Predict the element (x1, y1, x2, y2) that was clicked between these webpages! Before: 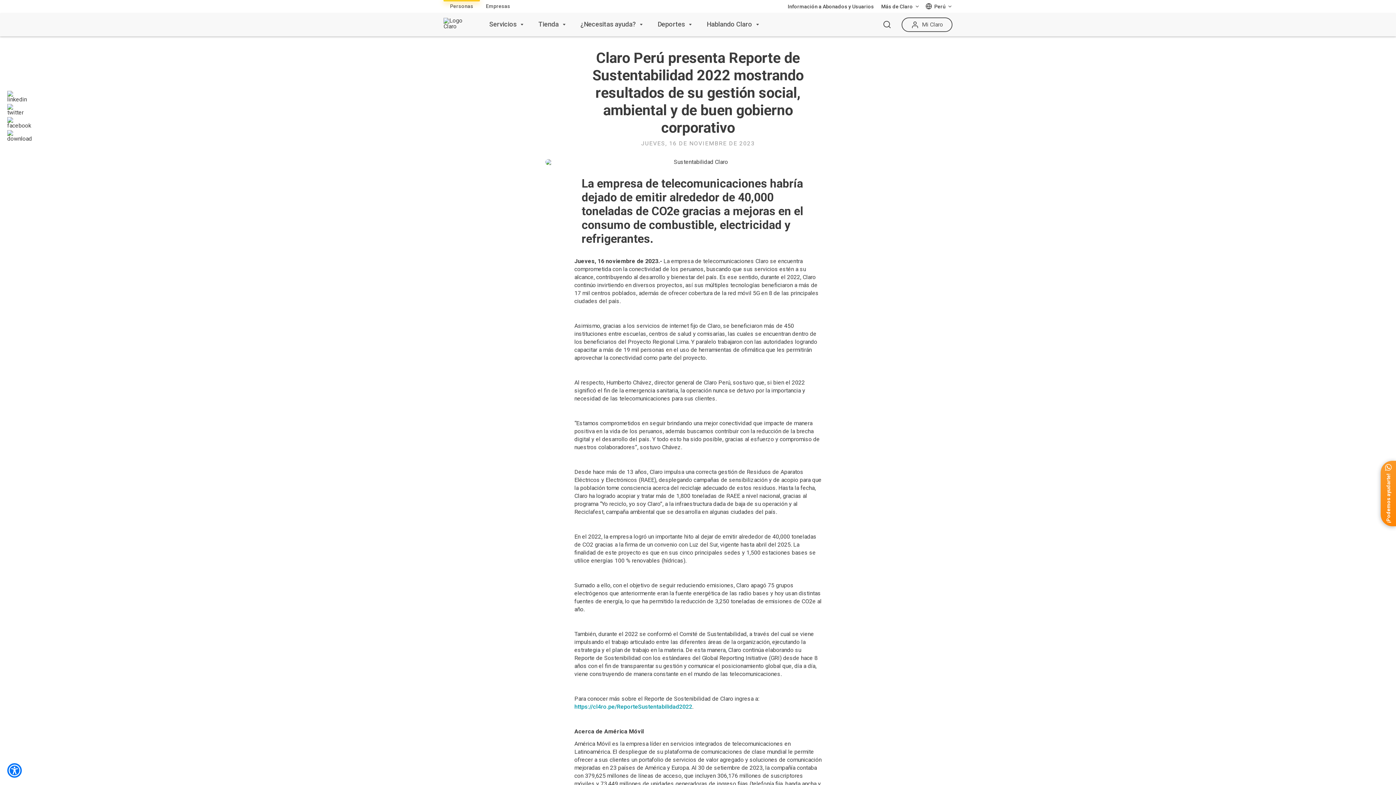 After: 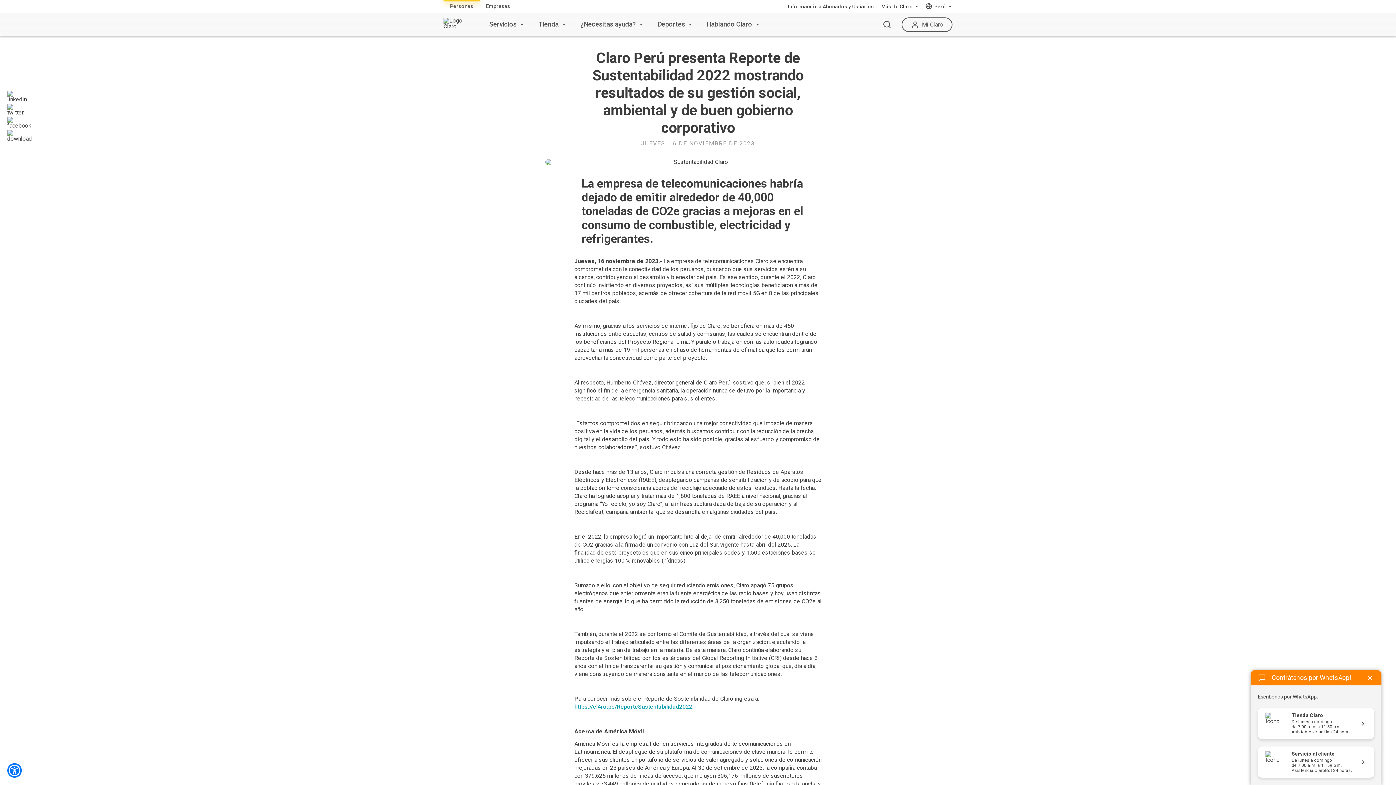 Action: bbox: (1381, 461, 1396, 526) label: ¡Podemos ayudarte!